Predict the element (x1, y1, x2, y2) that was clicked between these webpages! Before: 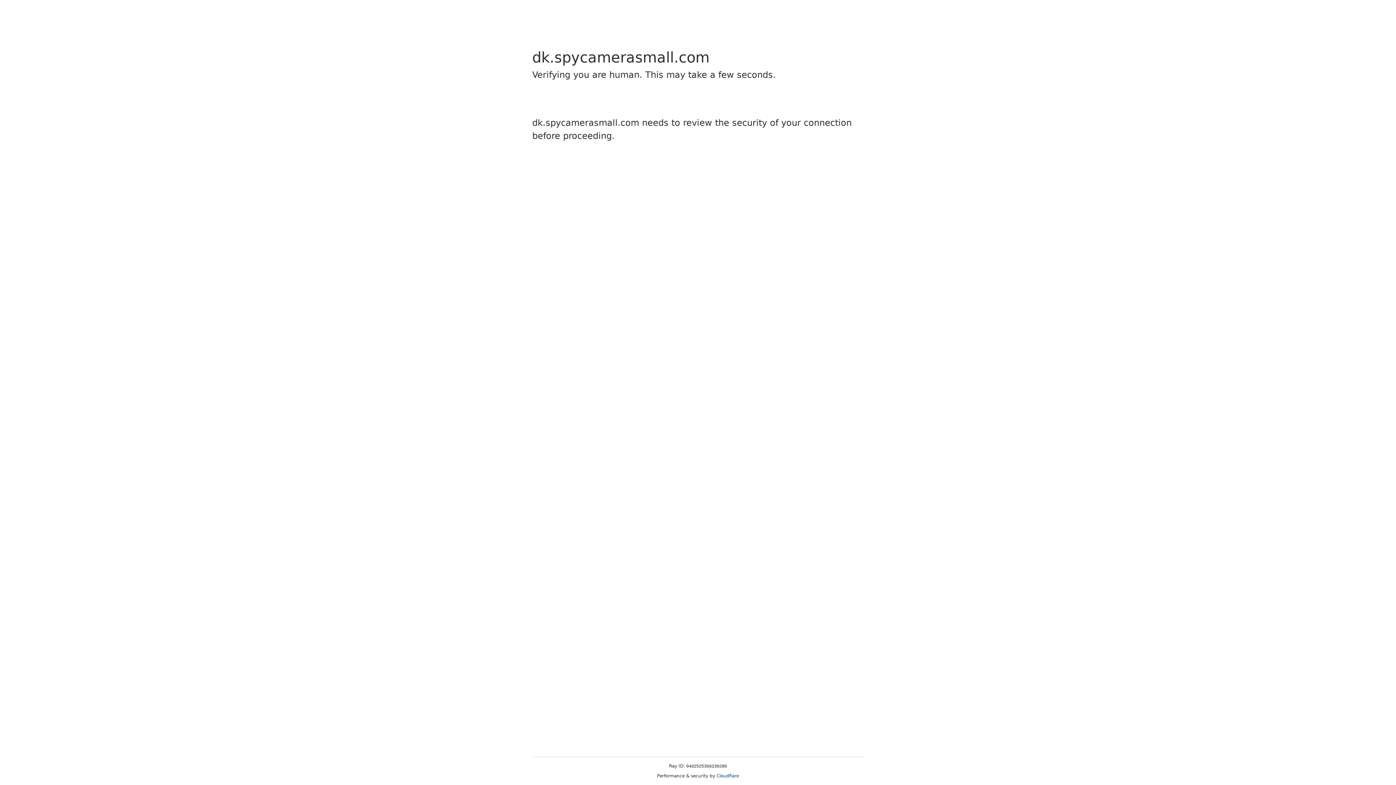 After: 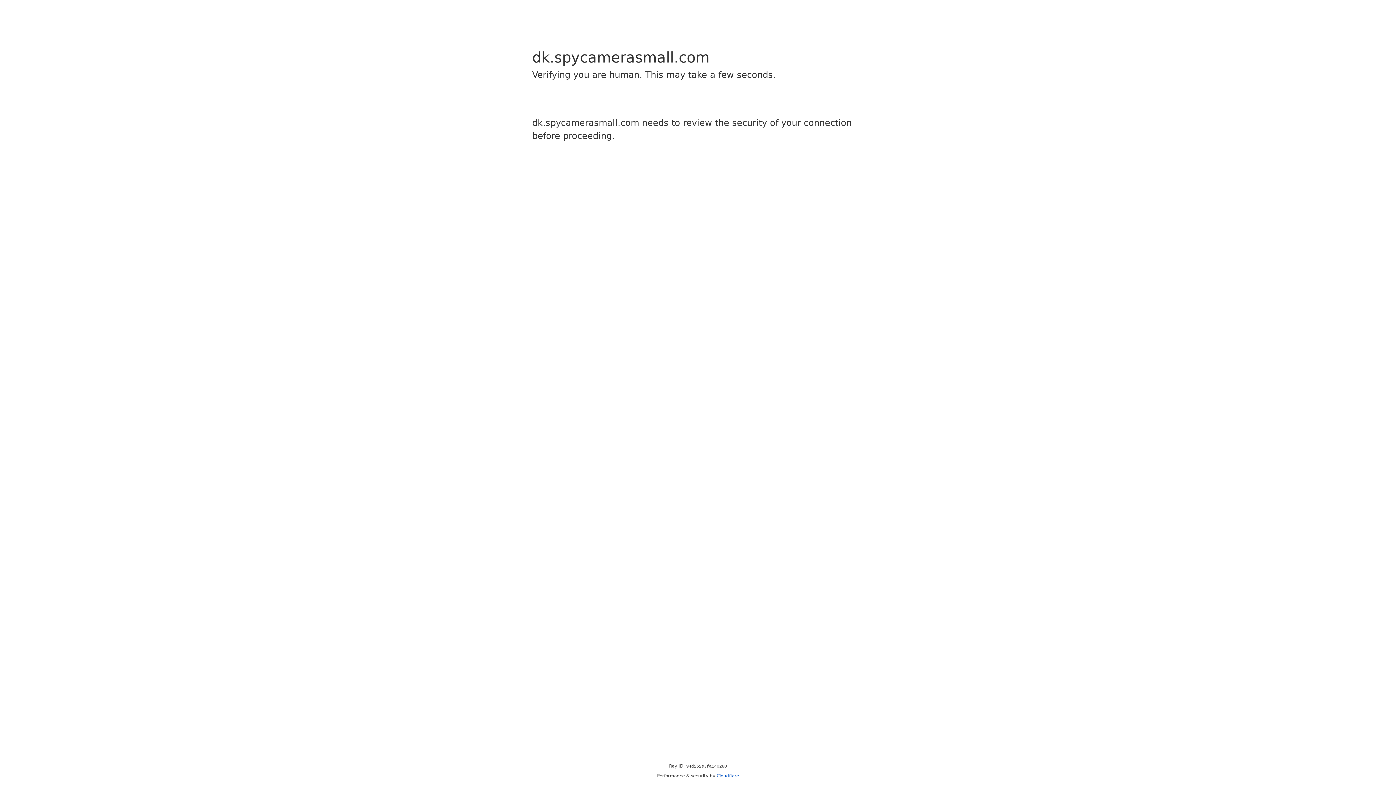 Action: label: Cloudflare bbox: (716, 773, 739, 778)